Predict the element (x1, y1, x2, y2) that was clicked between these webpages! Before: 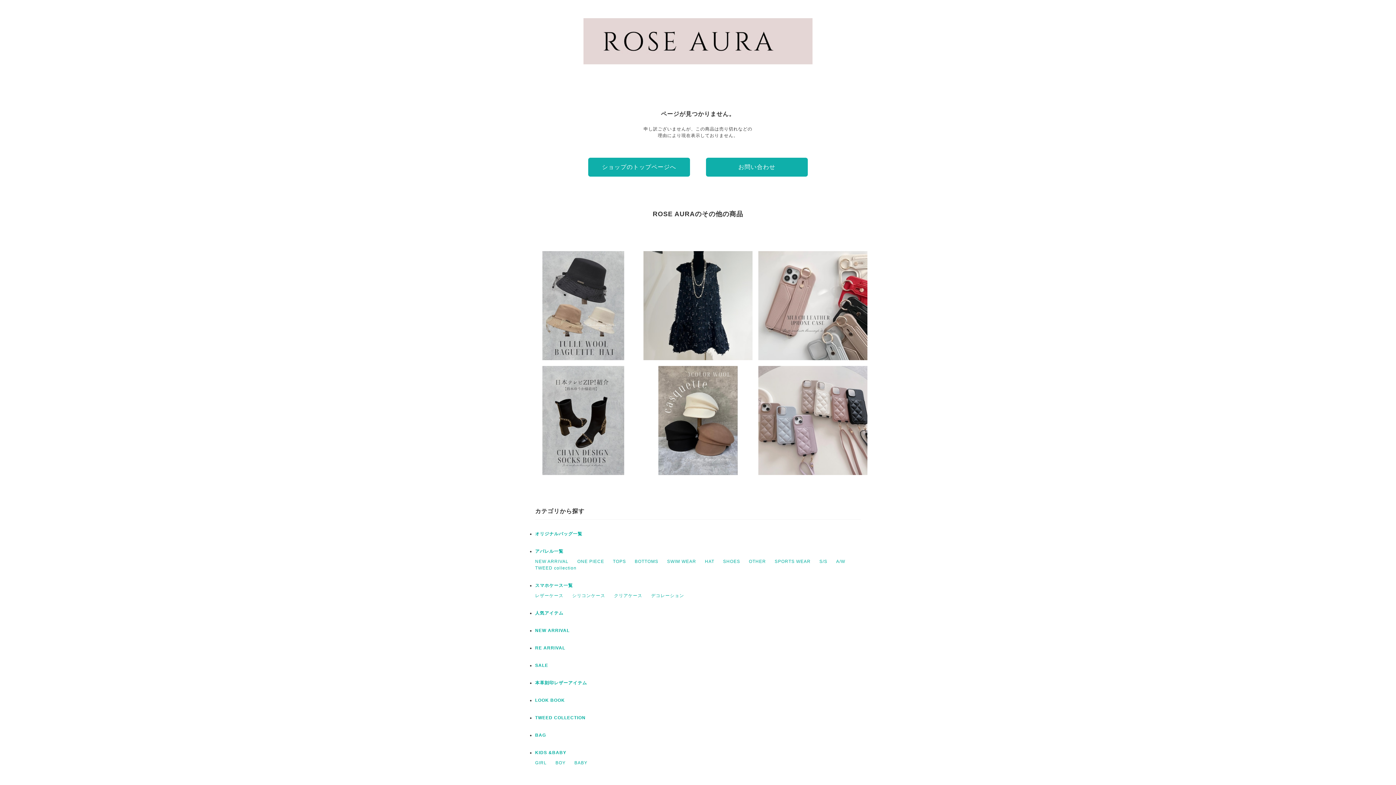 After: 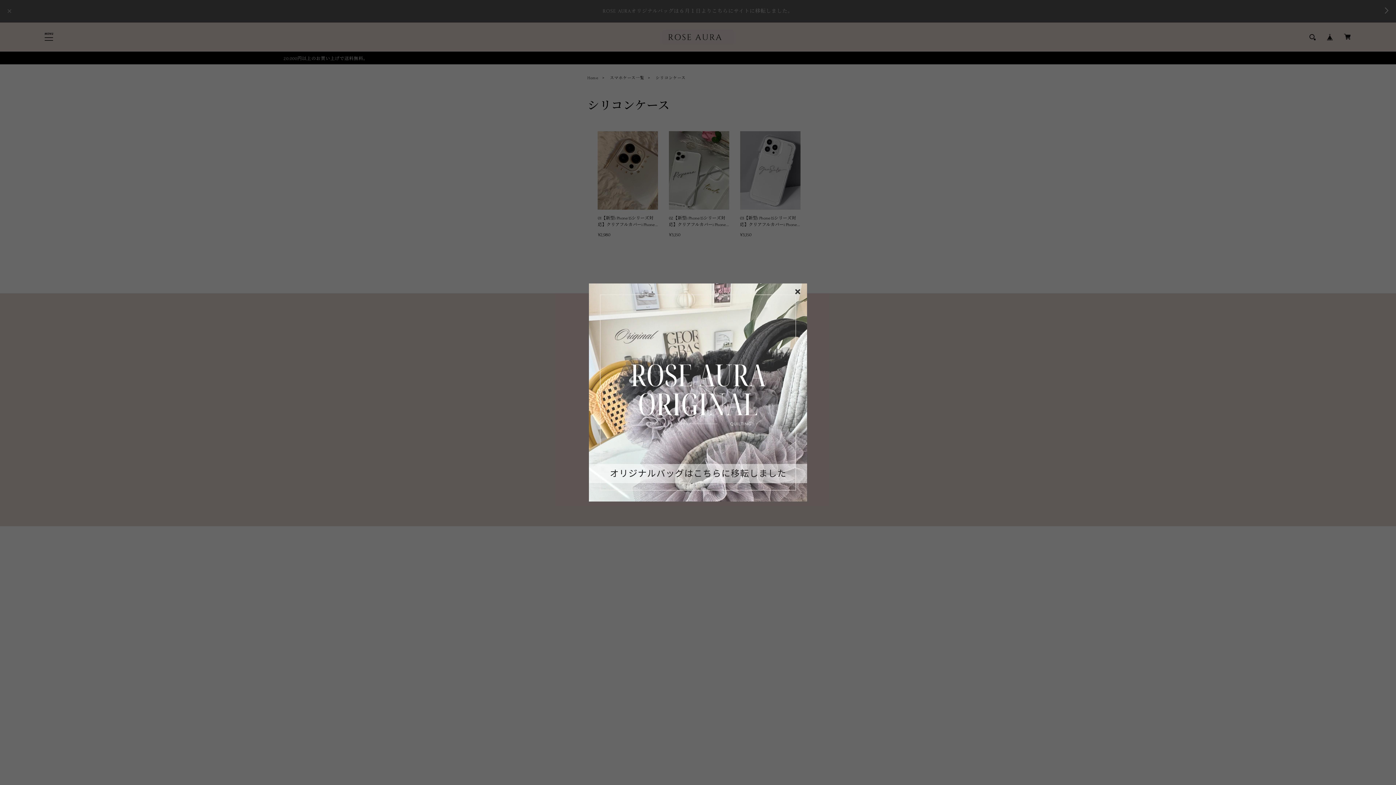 Action: bbox: (572, 593, 605, 598) label: シリコンケース